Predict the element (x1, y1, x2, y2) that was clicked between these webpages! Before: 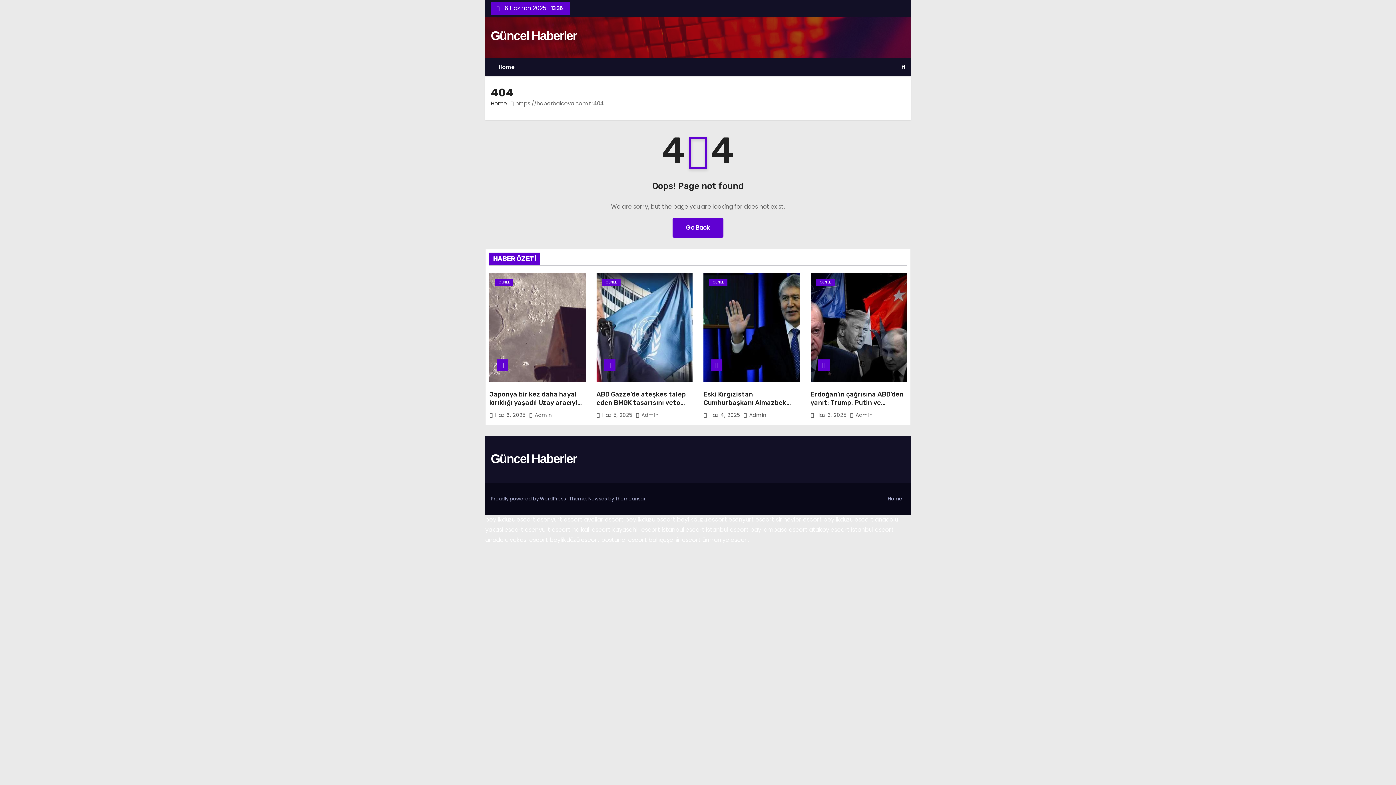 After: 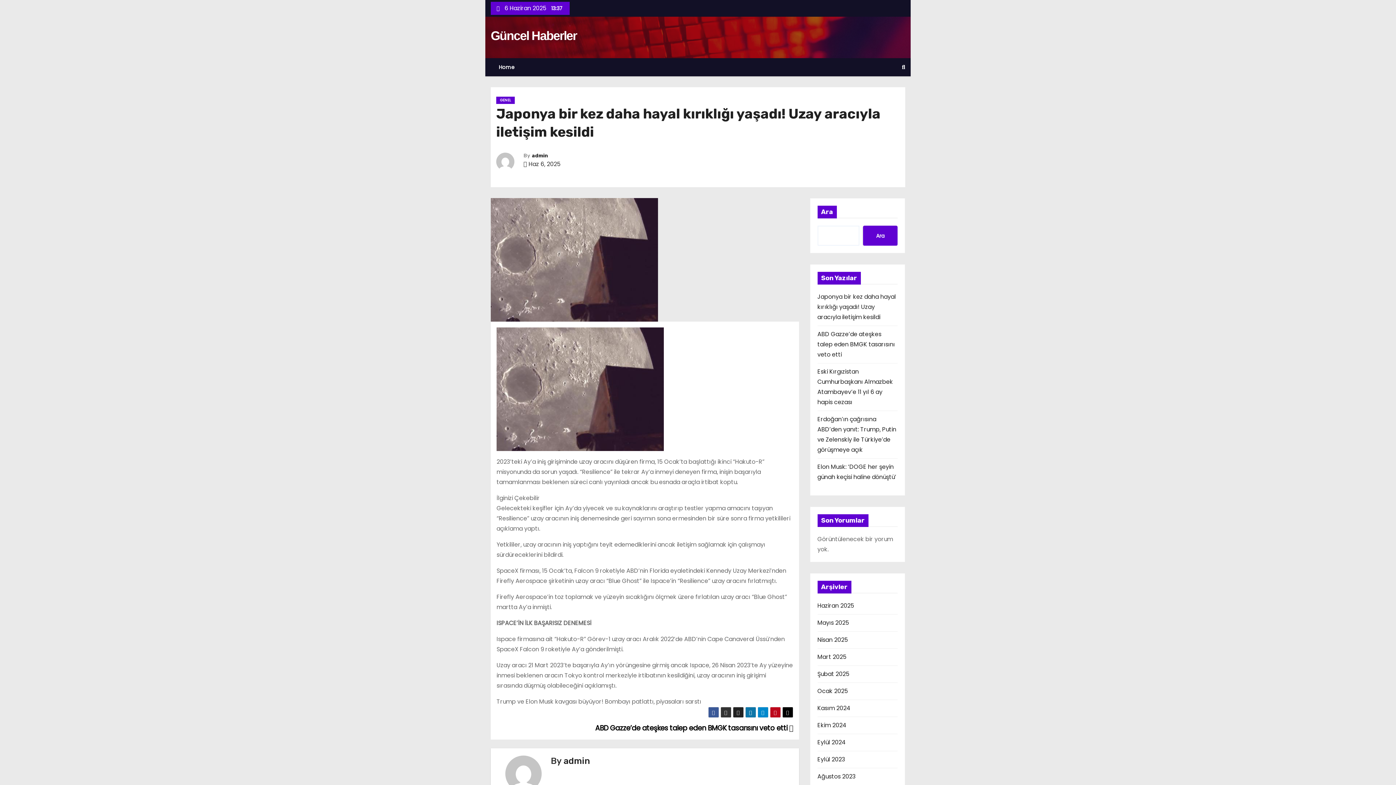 Action: bbox: (489, 273, 585, 382)